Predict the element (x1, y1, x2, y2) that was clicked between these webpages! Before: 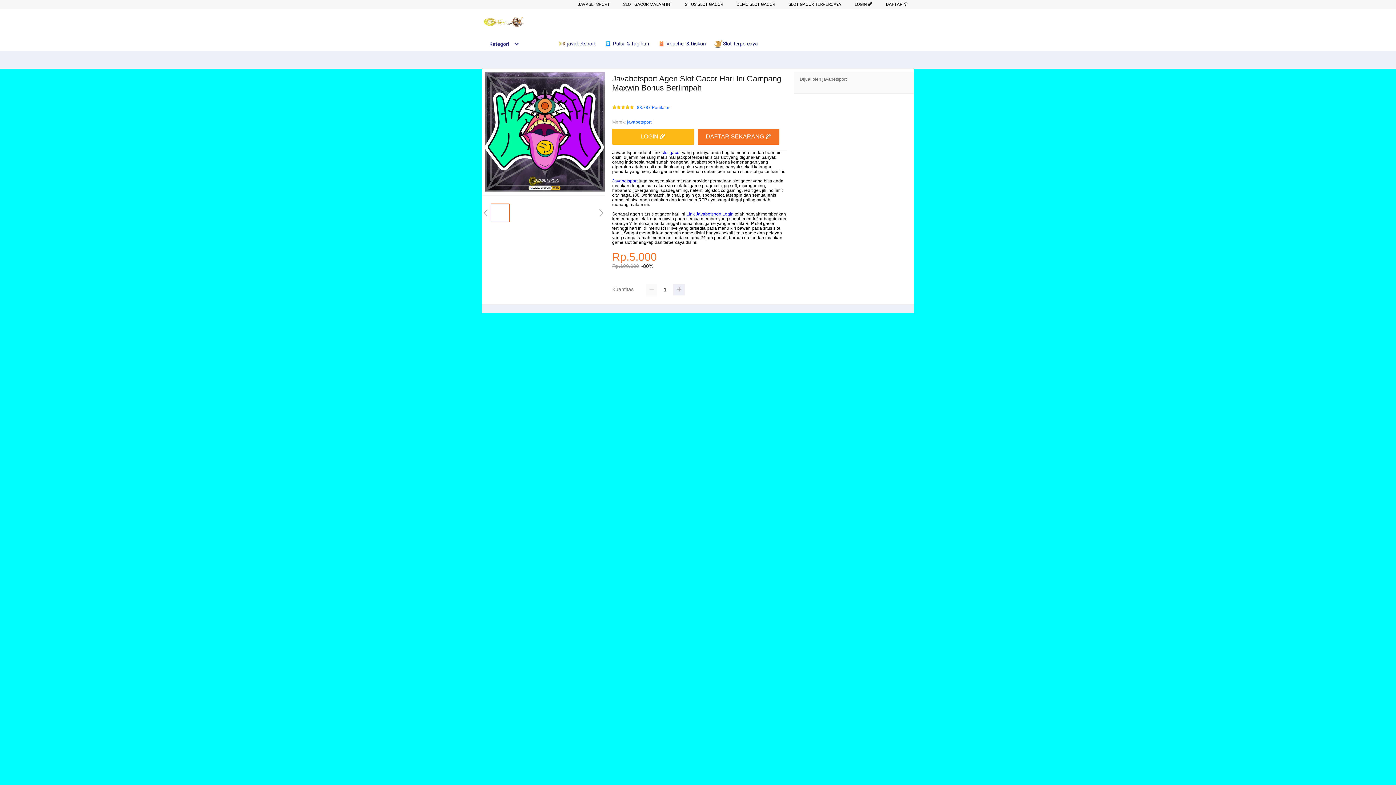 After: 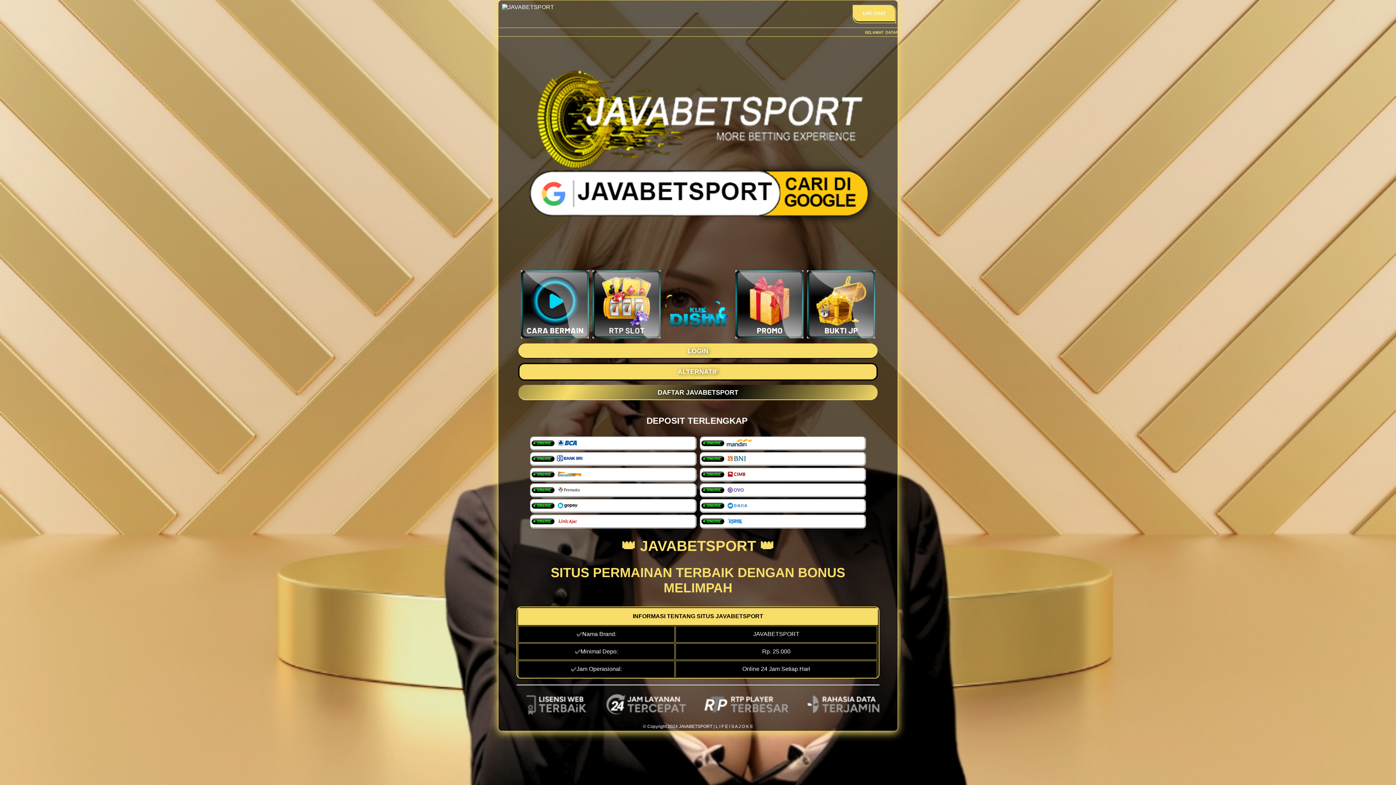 Action: bbox: (886, 1, 908, 6) label: DAFTAR 🌾